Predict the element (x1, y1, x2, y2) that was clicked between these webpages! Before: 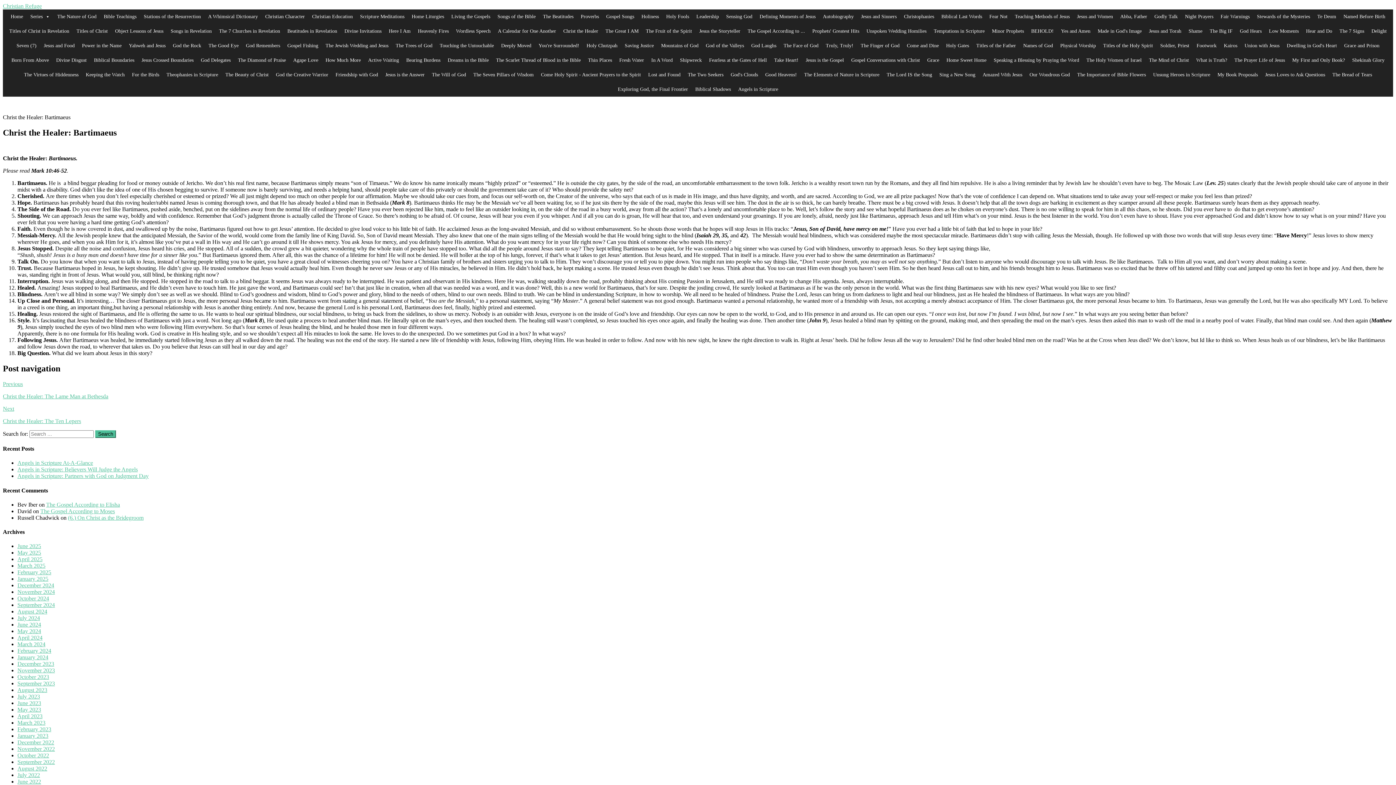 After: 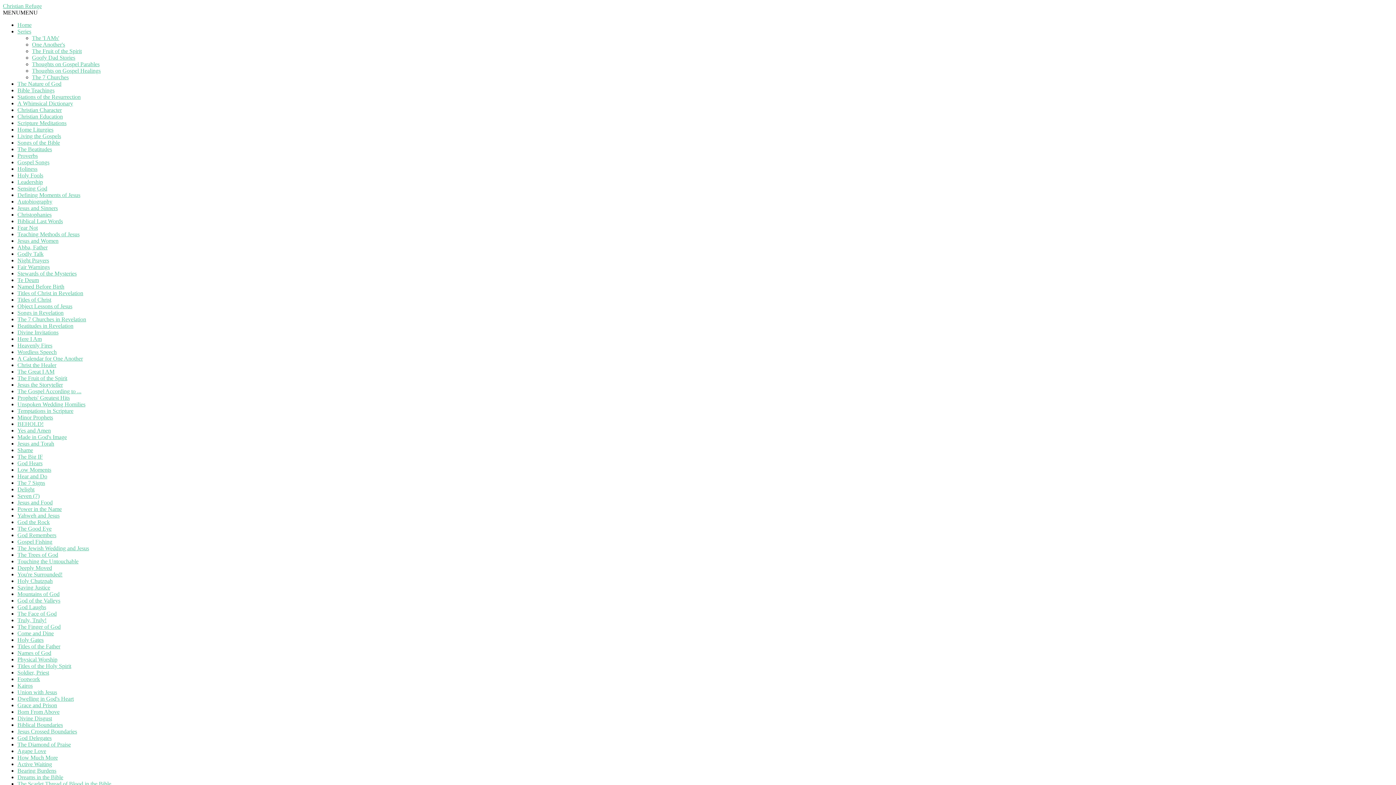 Action: bbox: (615, 53, 647, 67) label: Fresh Water